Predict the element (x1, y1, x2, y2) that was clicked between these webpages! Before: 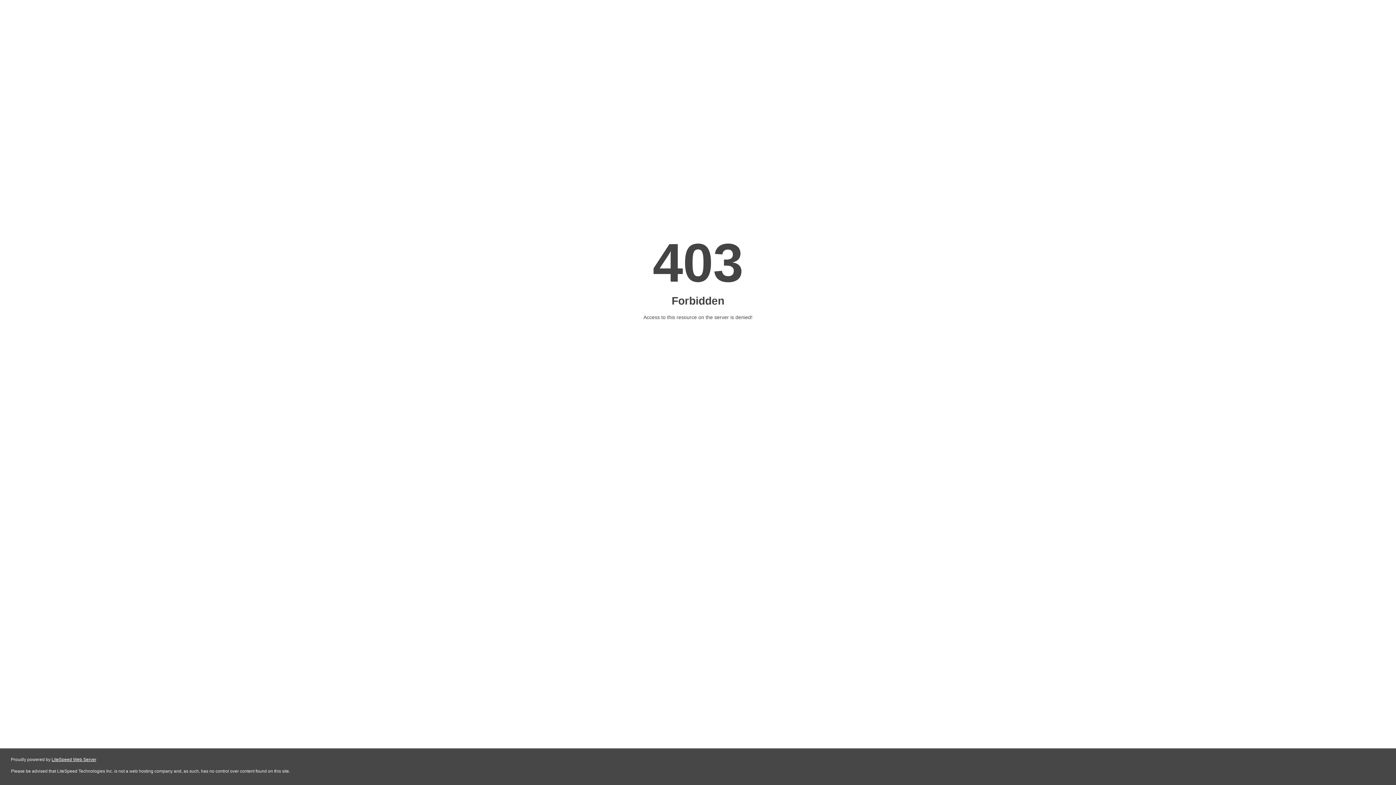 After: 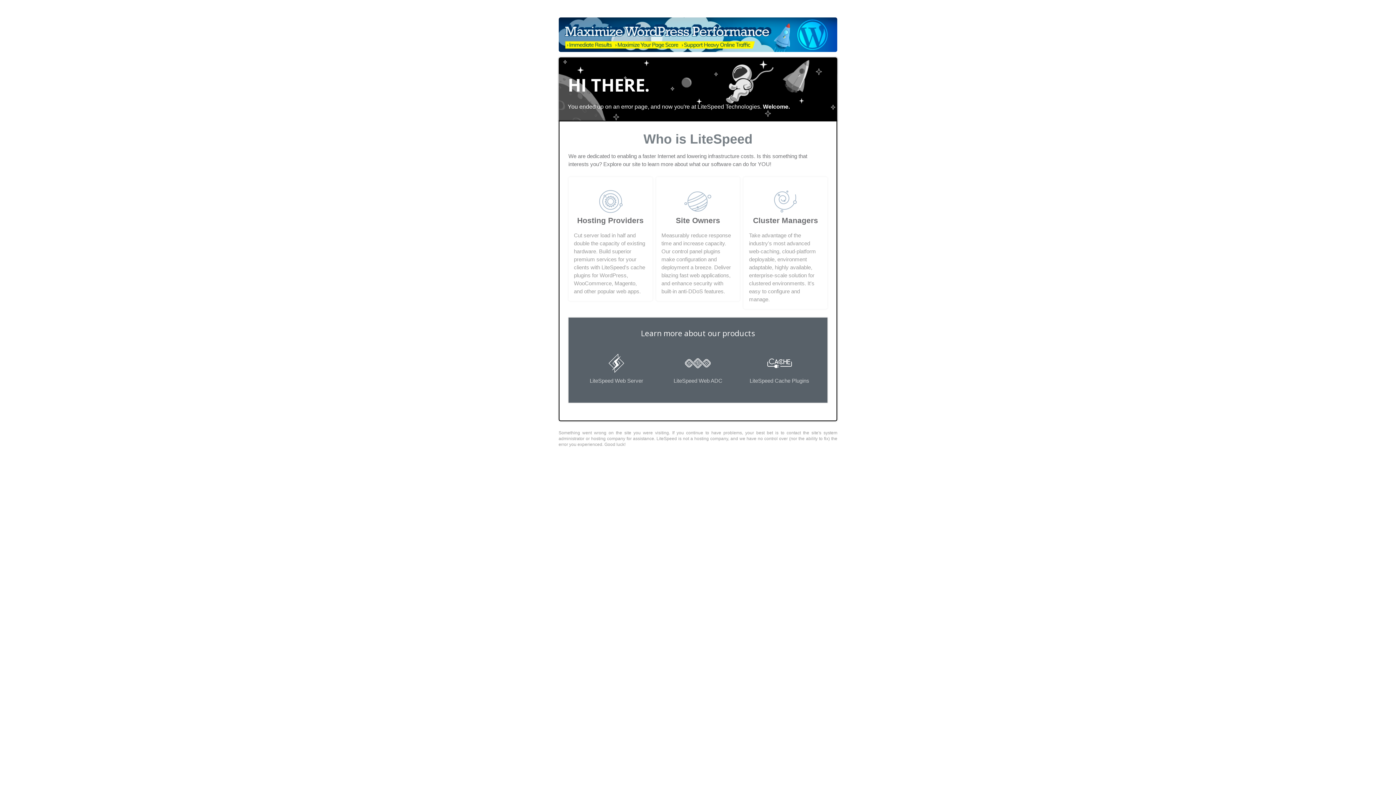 Action: bbox: (51, 757, 96, 762) label: LiteSpeed Web Server